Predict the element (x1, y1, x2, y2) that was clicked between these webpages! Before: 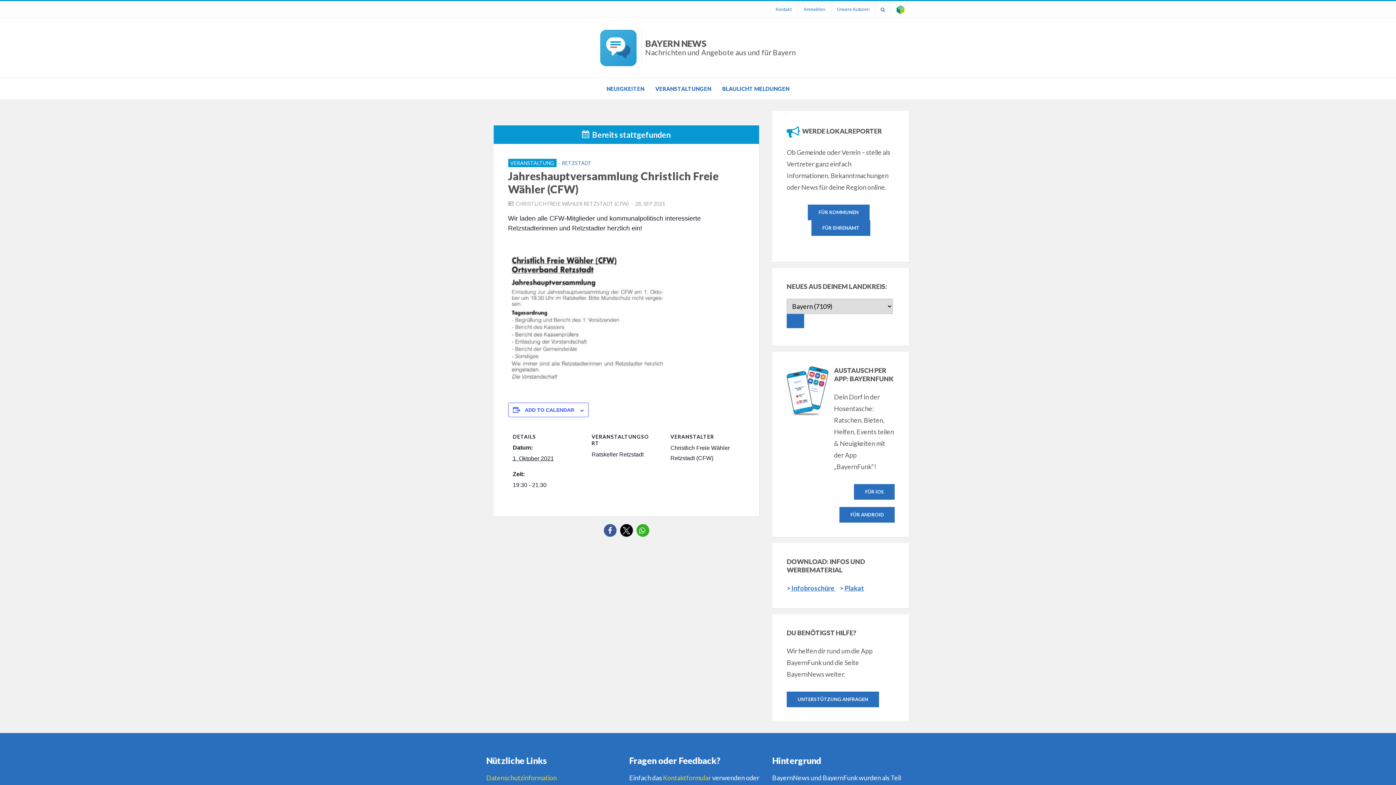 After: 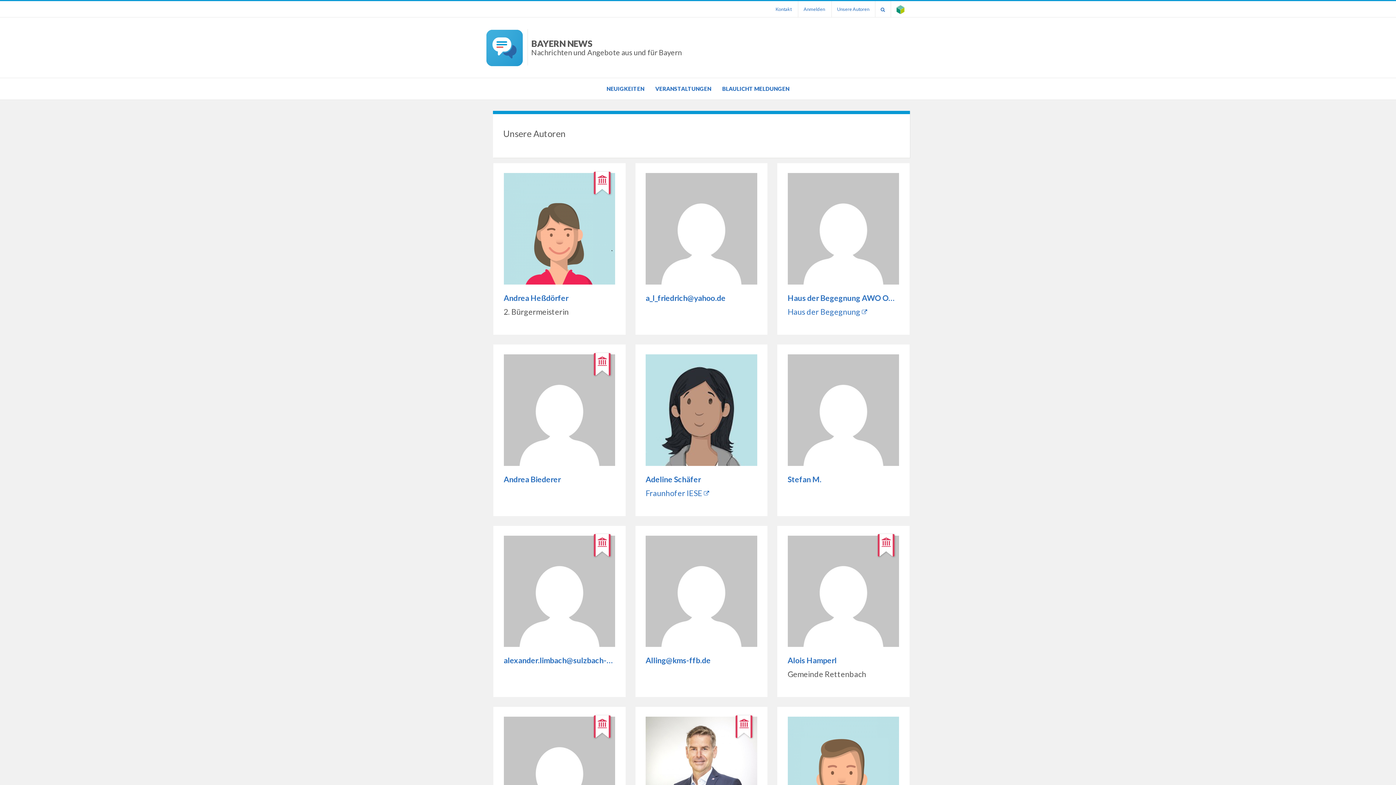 Action: label: Unsere Autoren bbox: (831, 1, 875, 17)